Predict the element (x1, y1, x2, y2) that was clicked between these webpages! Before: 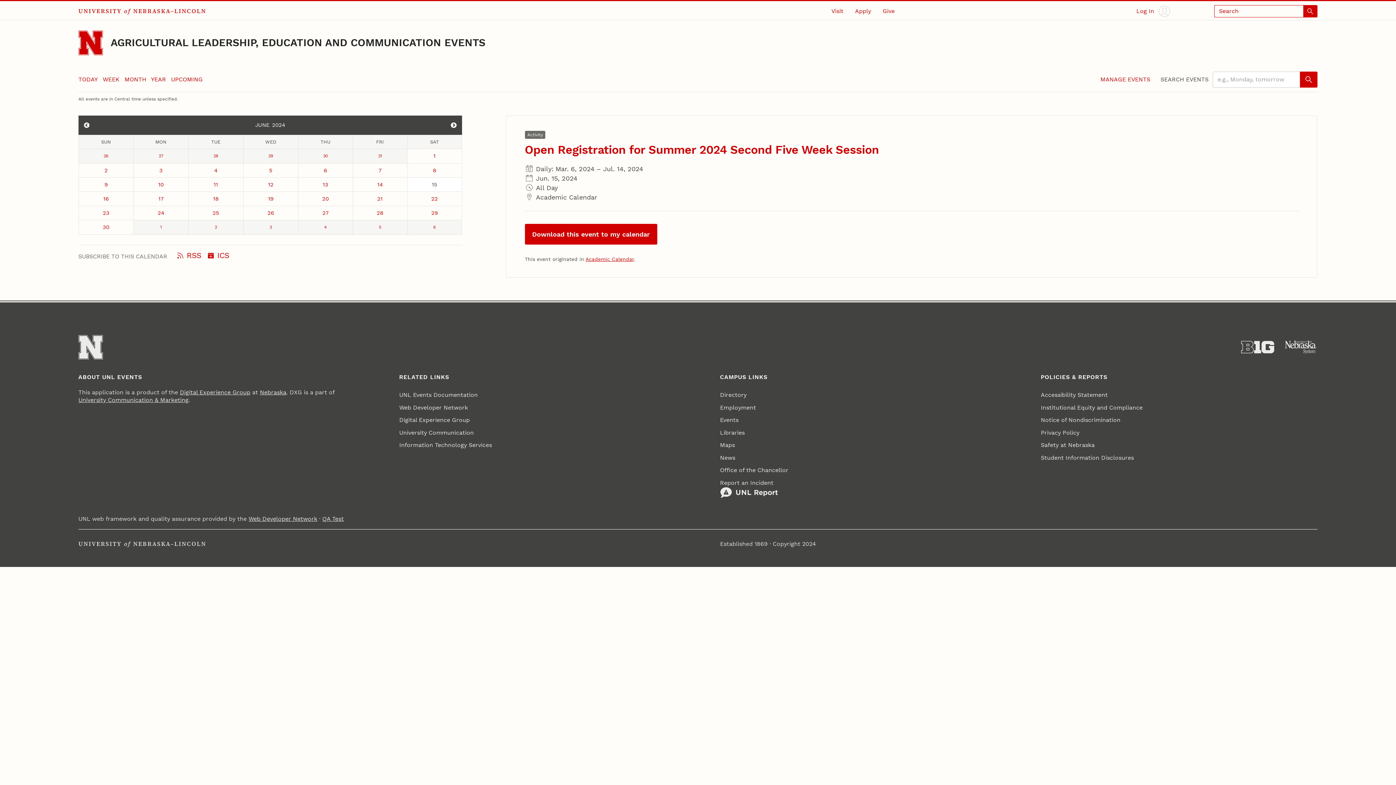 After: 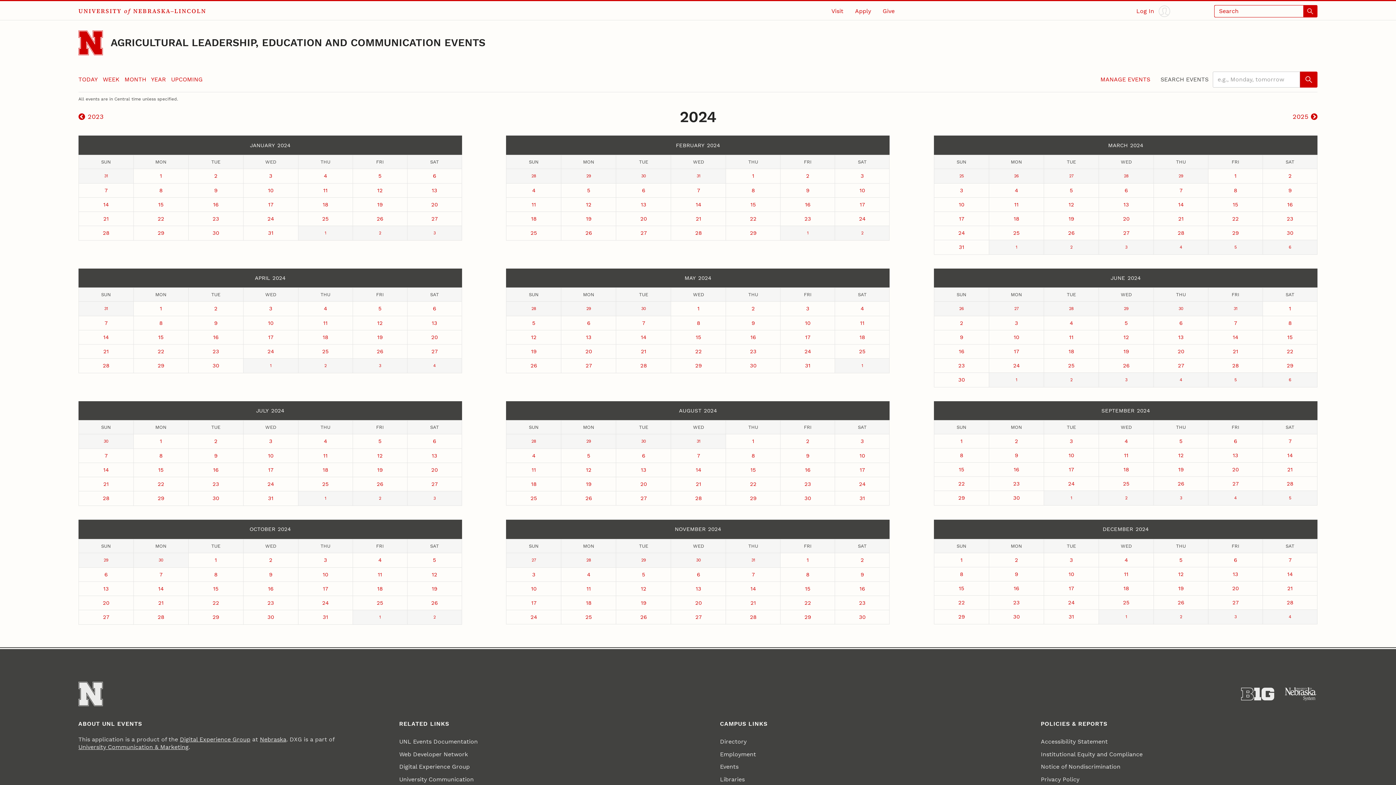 Action: label: 2024 bbox: (272, 115, 290, 134)